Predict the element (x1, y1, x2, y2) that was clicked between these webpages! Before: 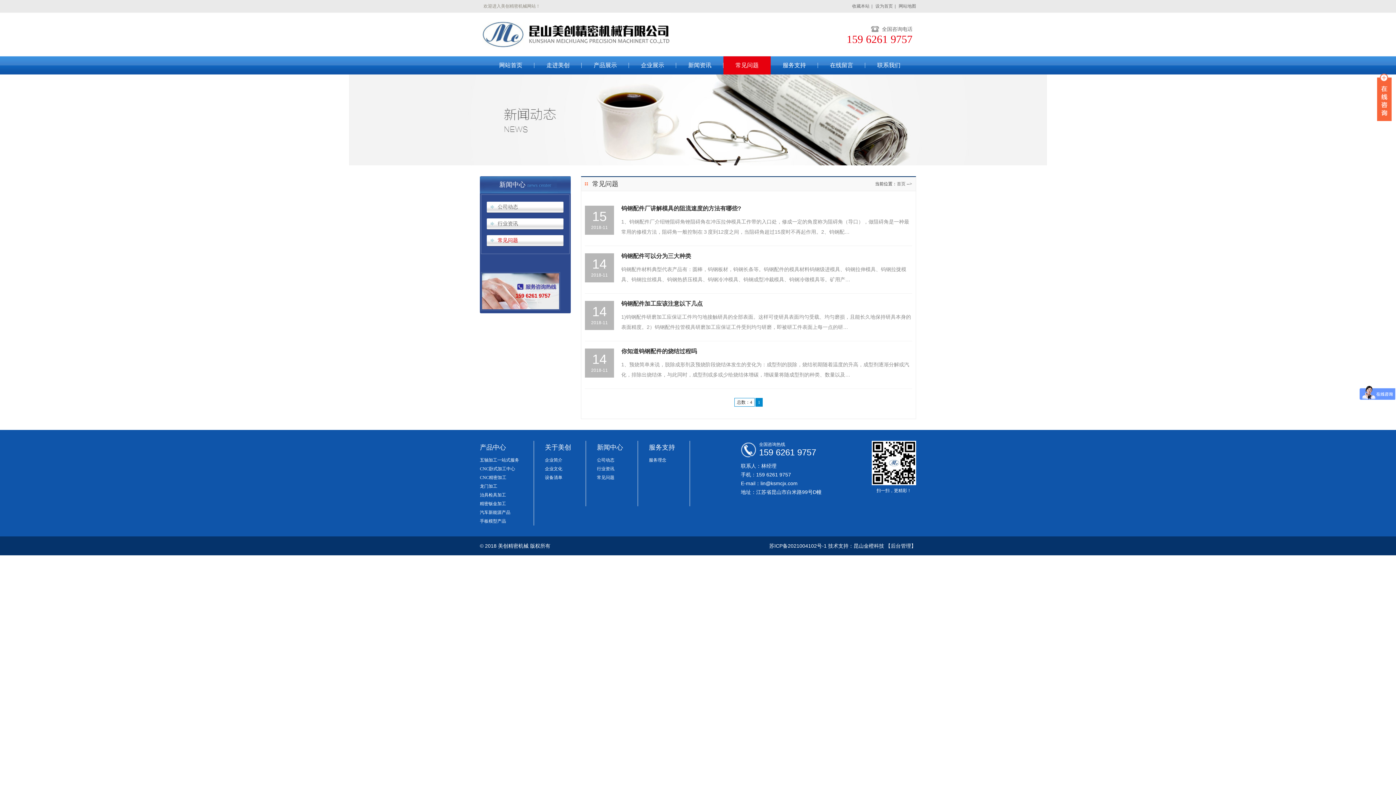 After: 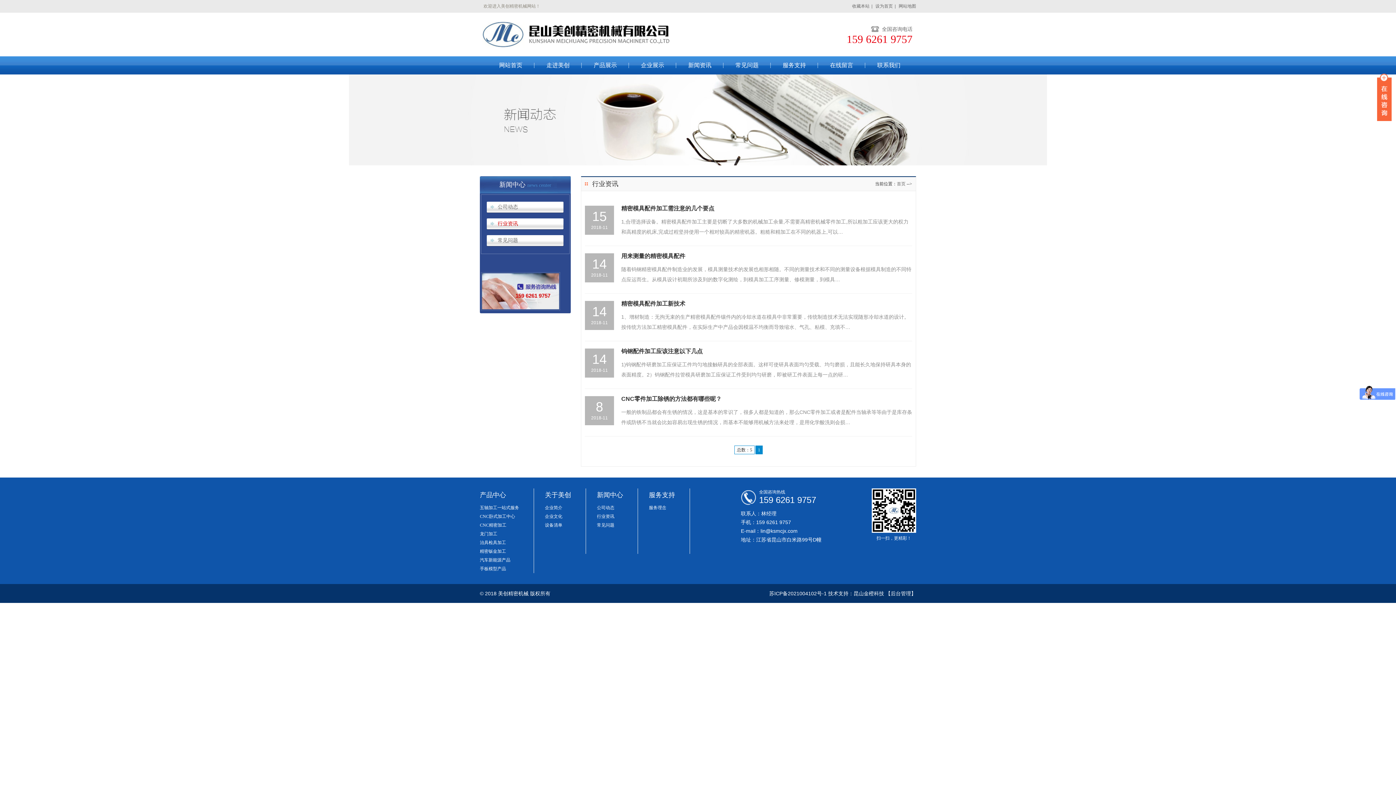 Action: bbox: (486, 218, 564, 229) label: 行业资讯